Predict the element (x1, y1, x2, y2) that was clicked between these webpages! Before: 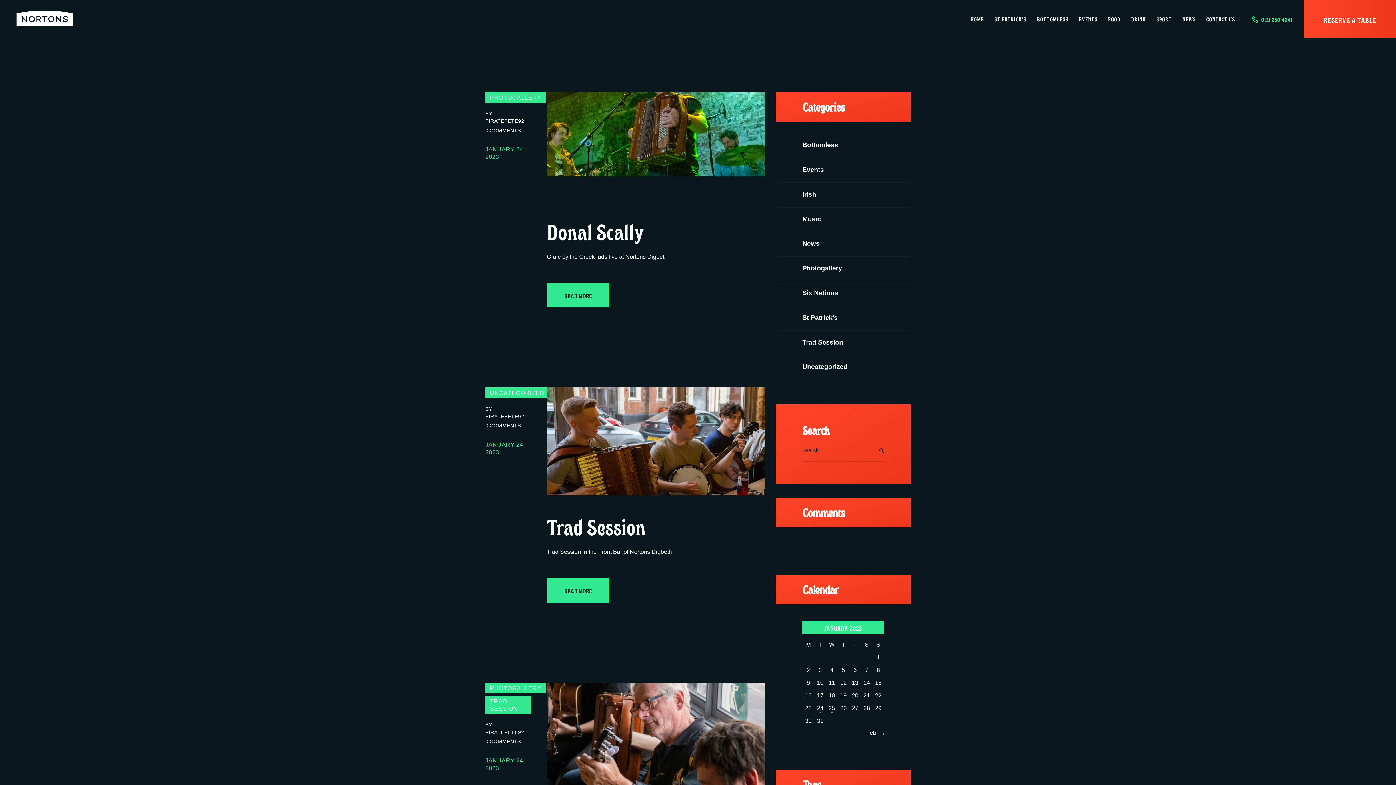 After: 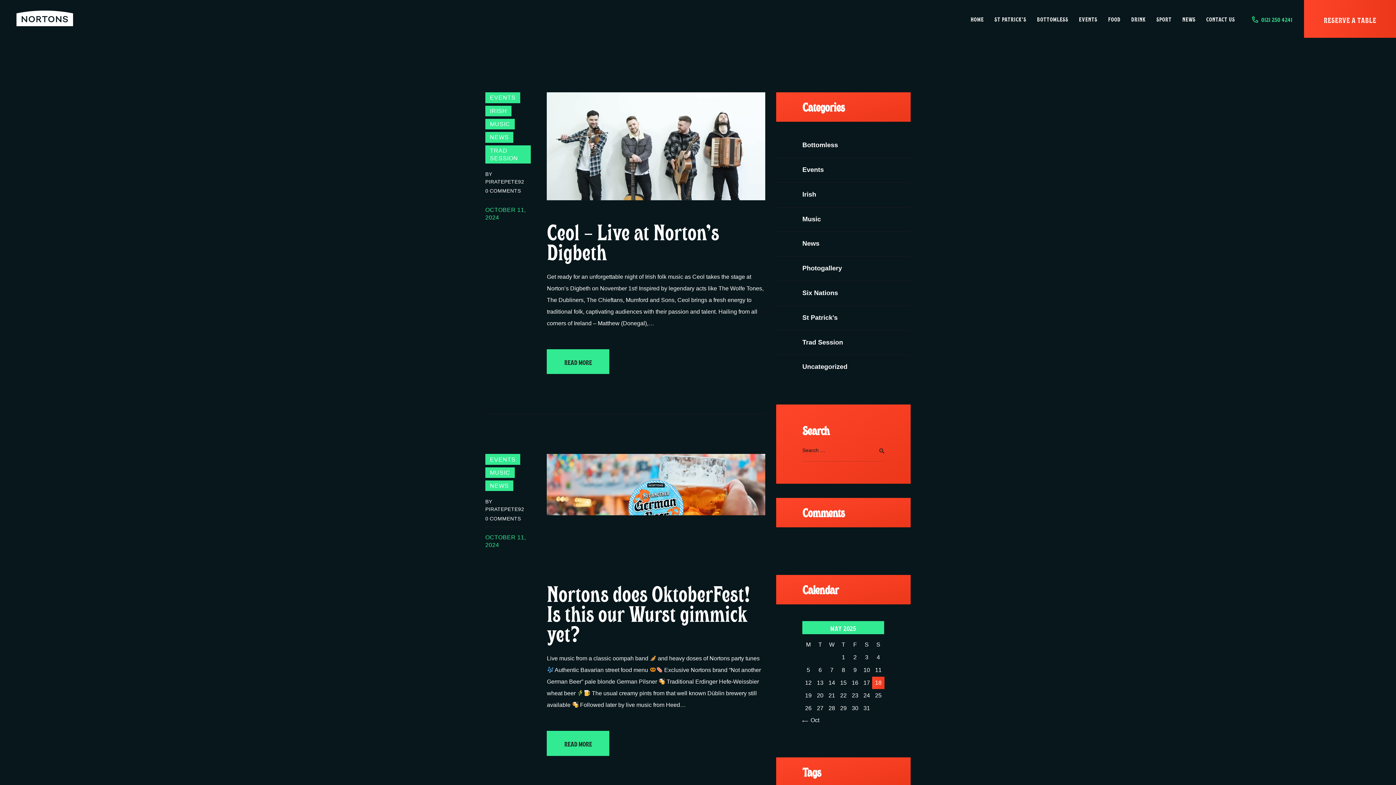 Action: bbox: (802, 215, 821, 222) label: Music